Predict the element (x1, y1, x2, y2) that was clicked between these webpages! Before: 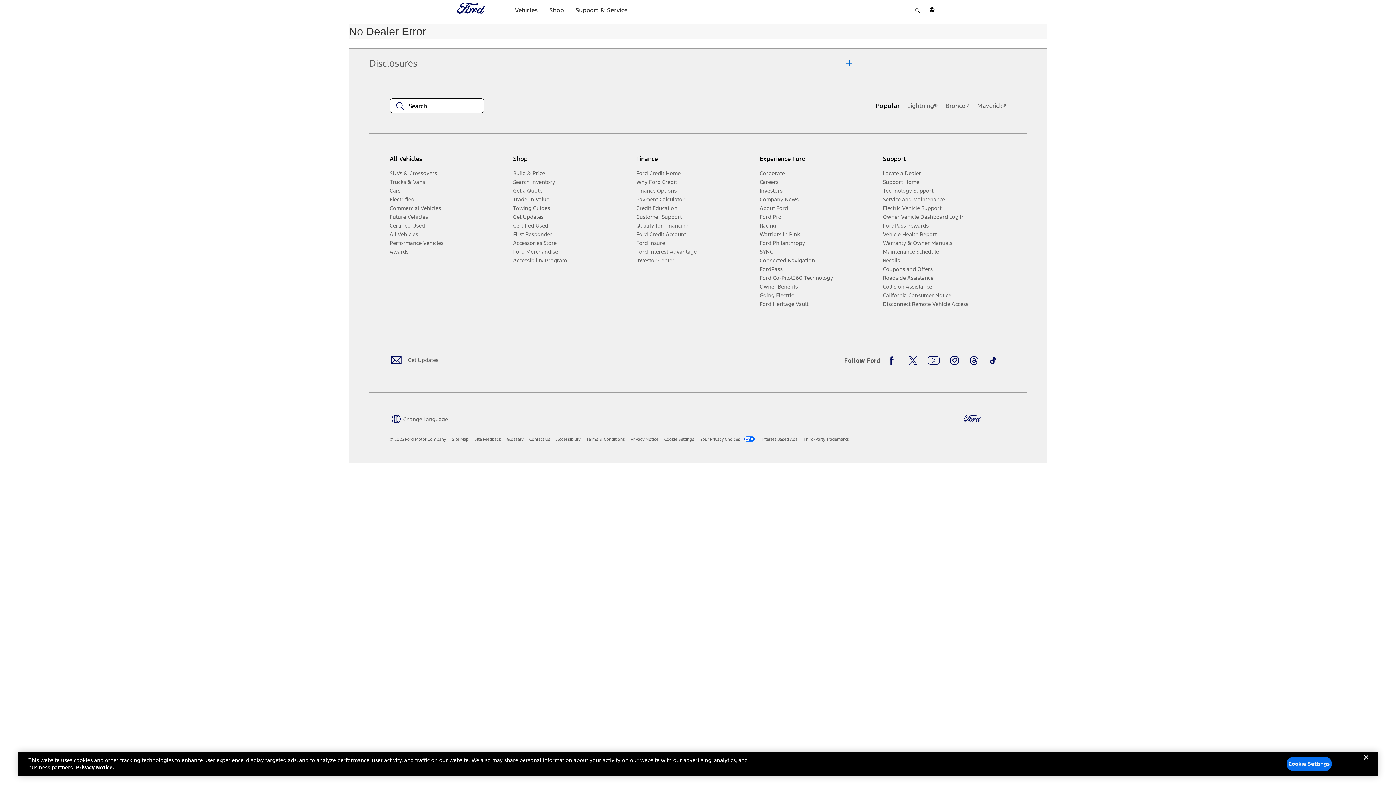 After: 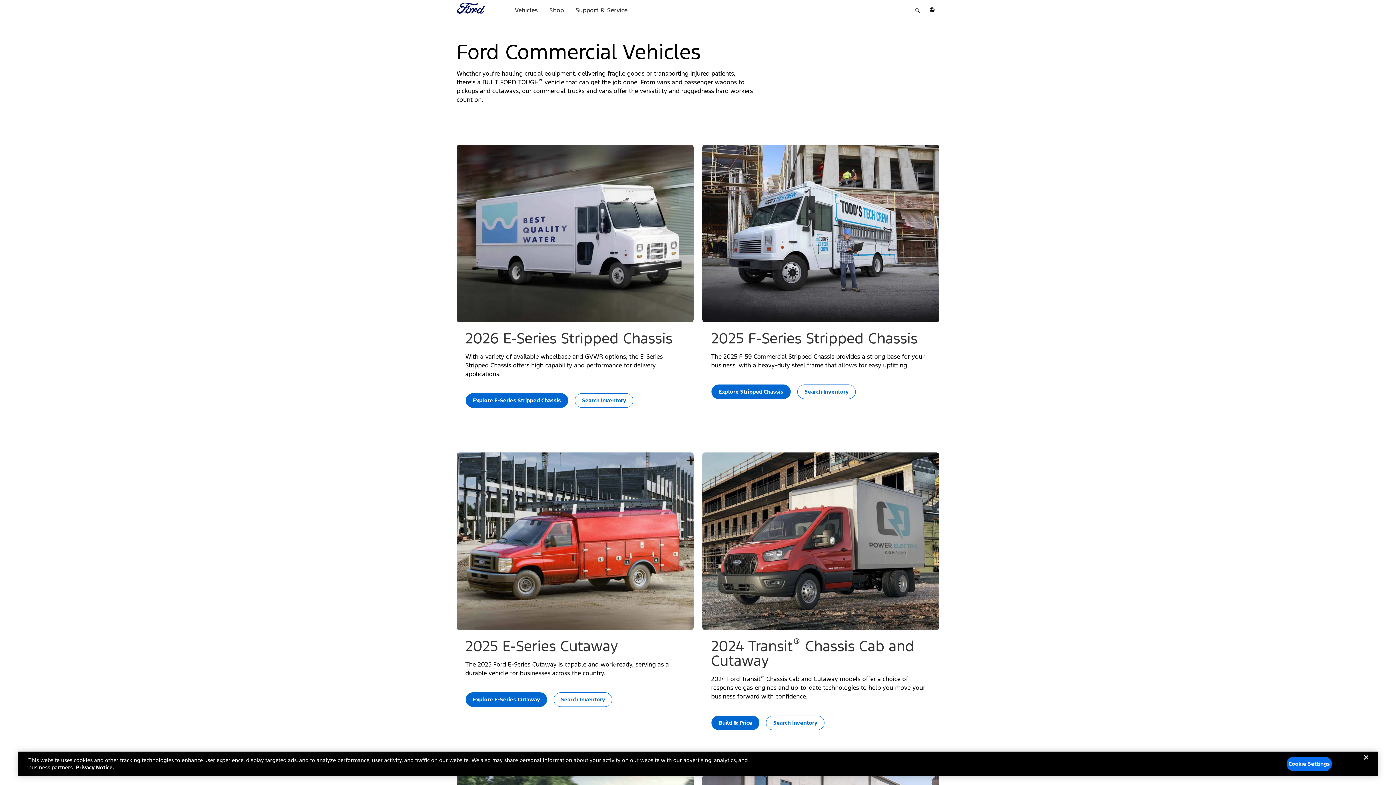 Action: label: Commercial Vehicles bbox: (389, 203, 507, 212)